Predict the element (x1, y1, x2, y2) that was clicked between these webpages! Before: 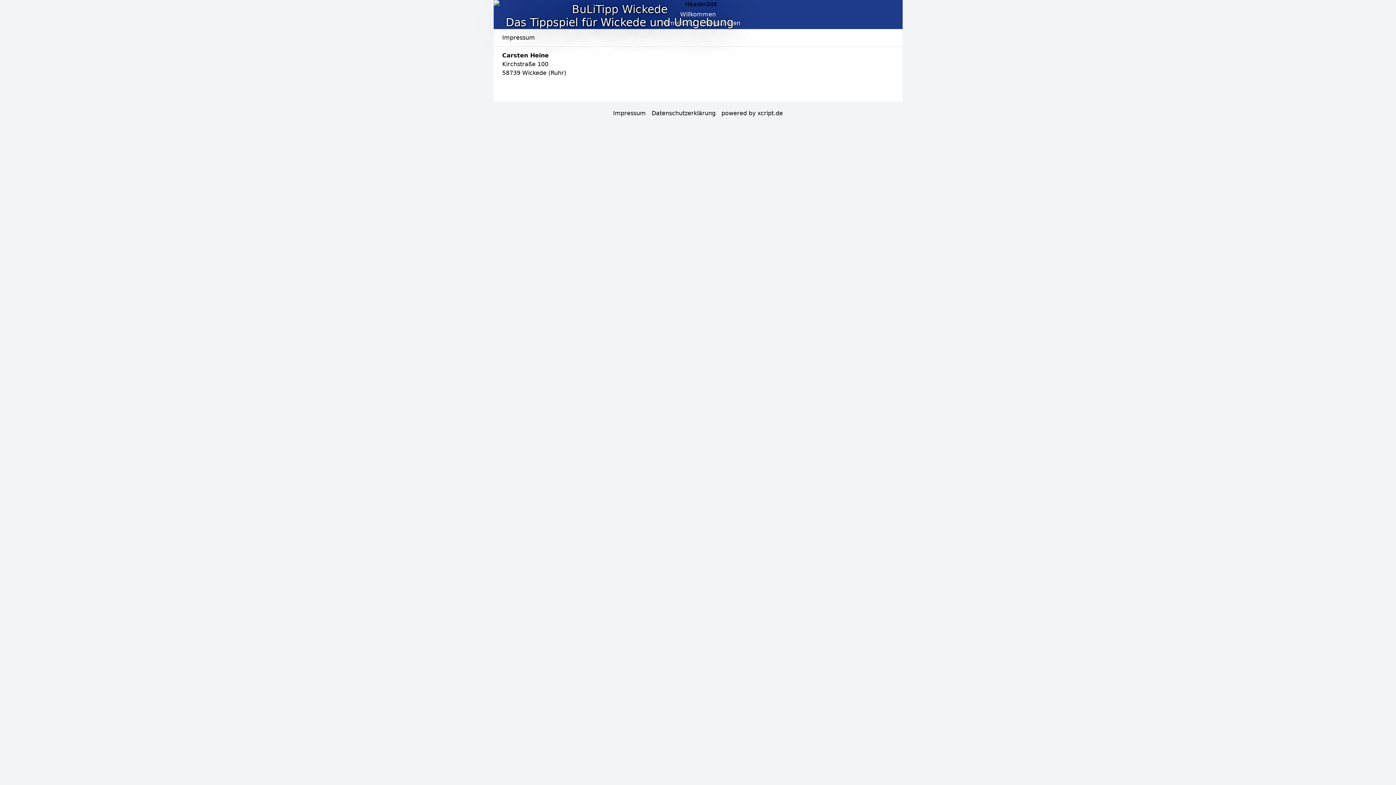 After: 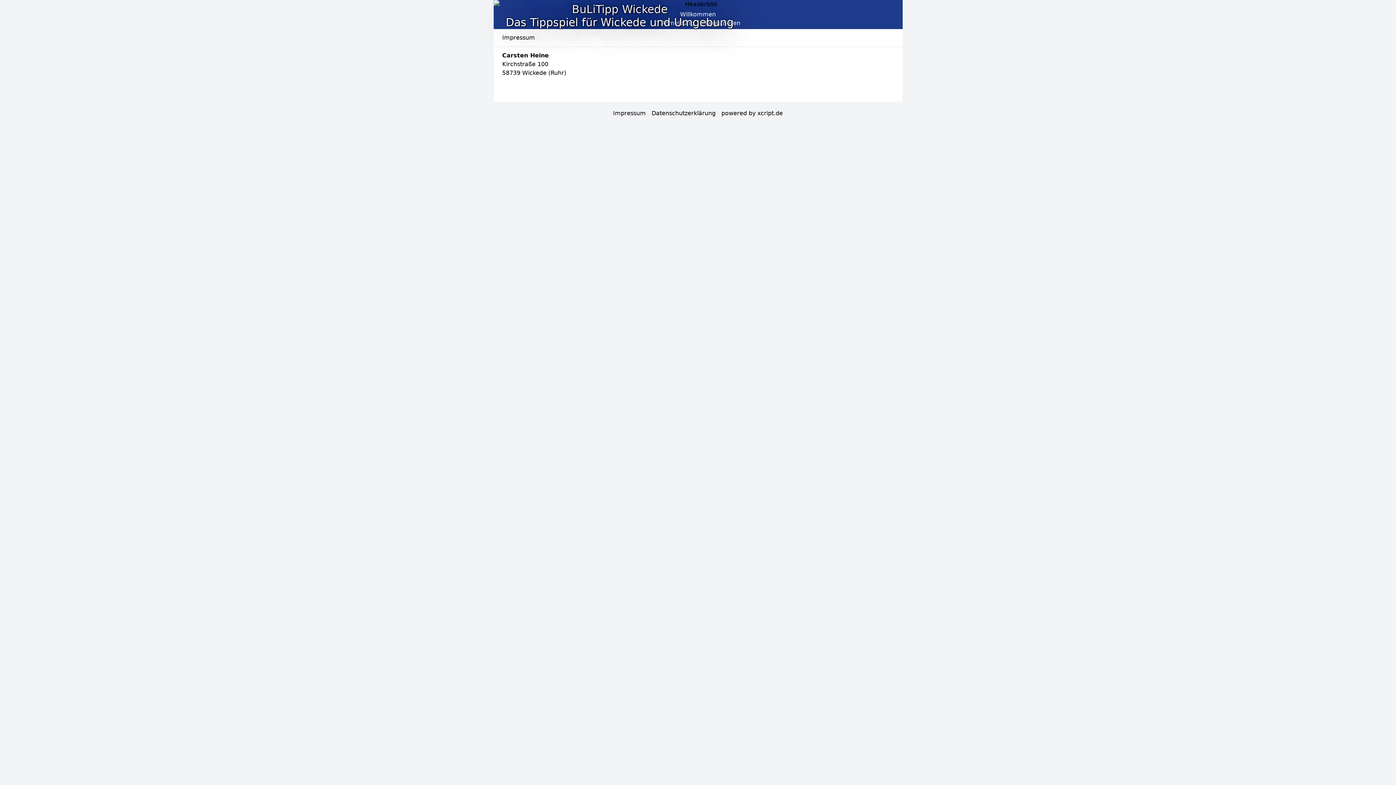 Action: bbox: (721, 109, 783, 116) label: powered by xcript.de